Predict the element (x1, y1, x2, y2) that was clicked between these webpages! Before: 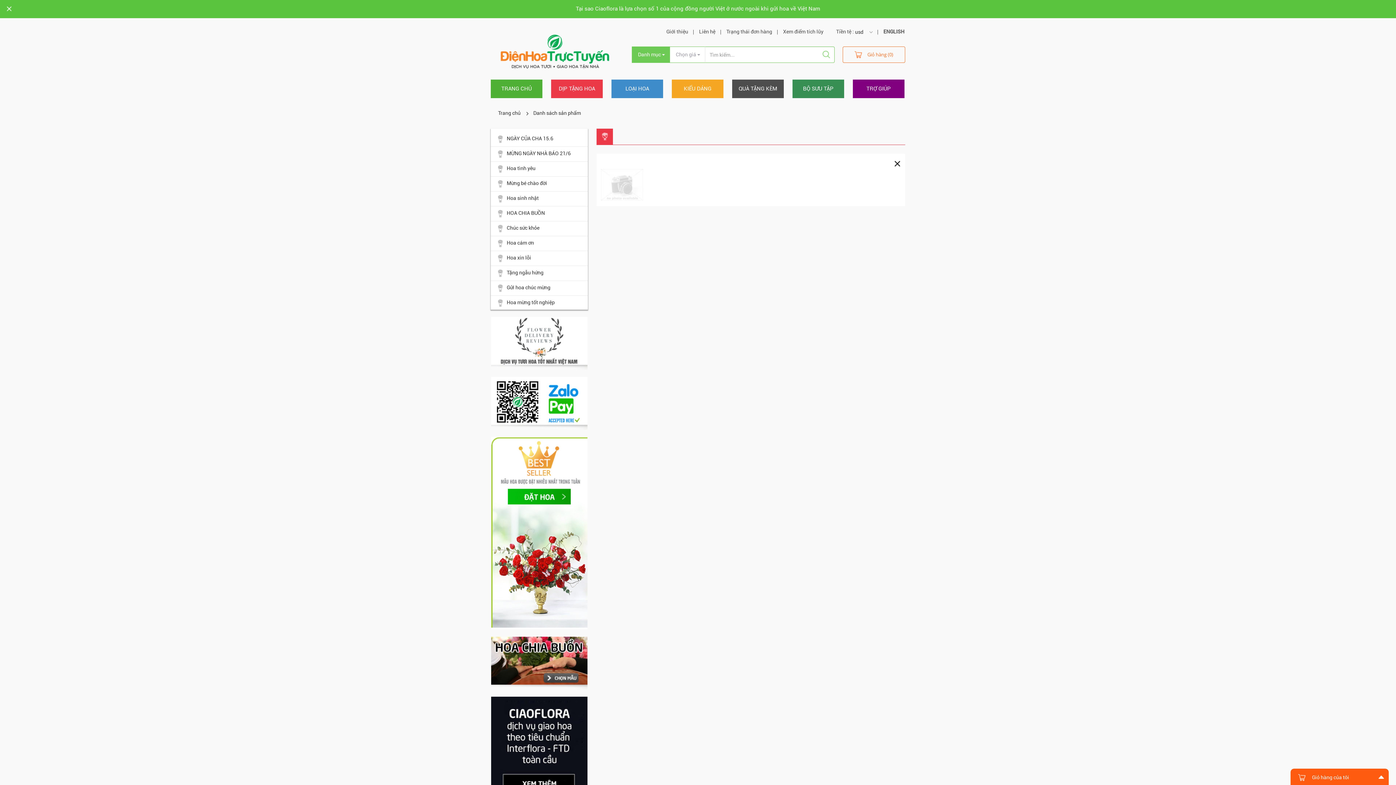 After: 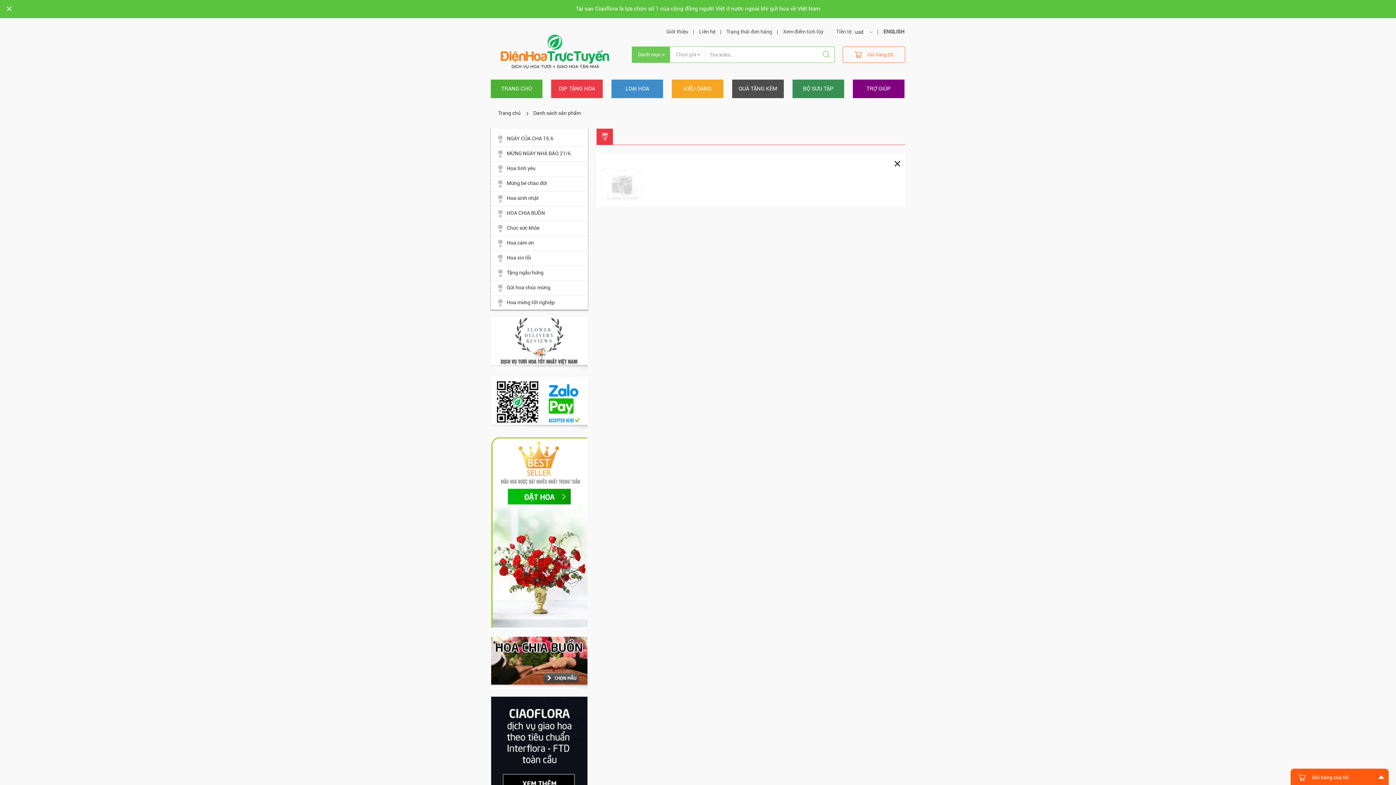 Action: label: Danh sách sản phẩm bbox: (533, 110, 581, 116)